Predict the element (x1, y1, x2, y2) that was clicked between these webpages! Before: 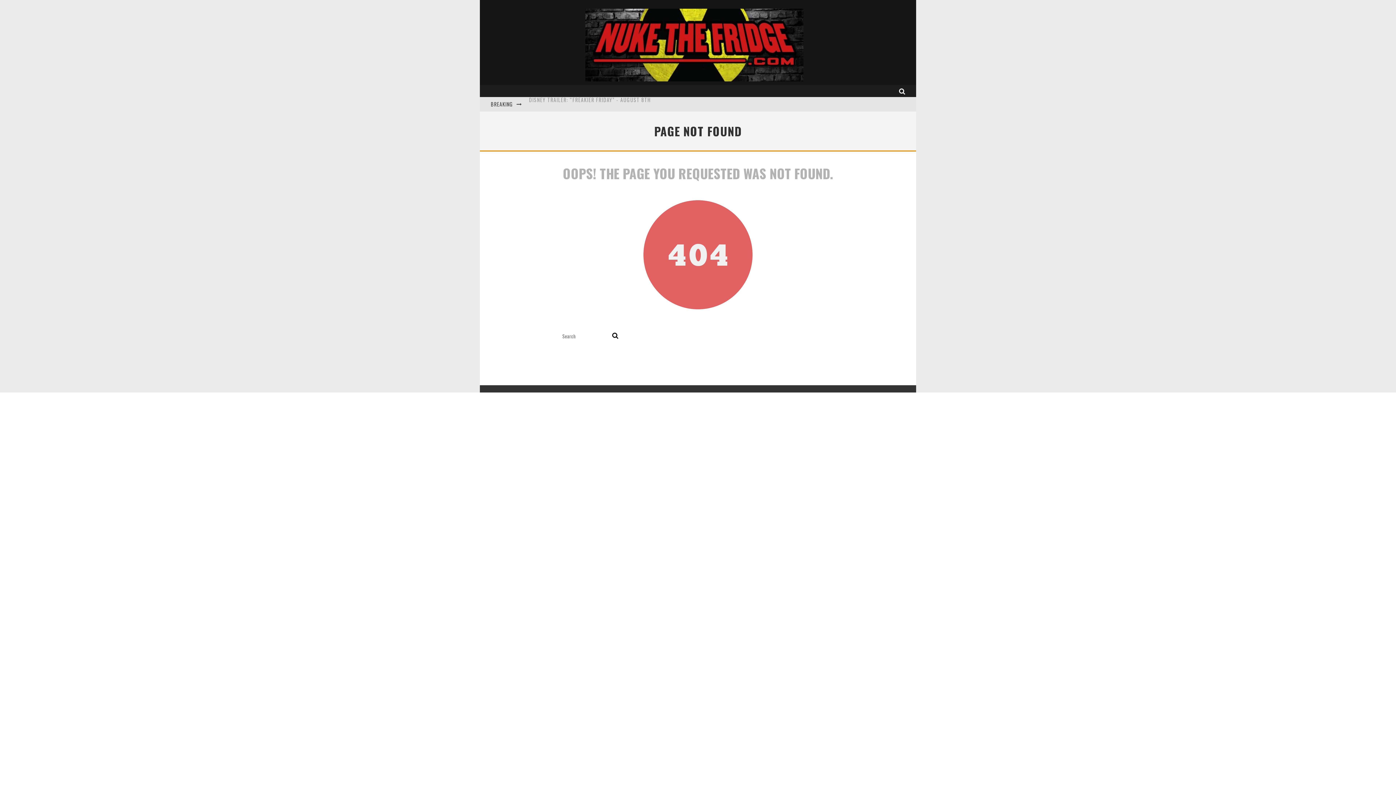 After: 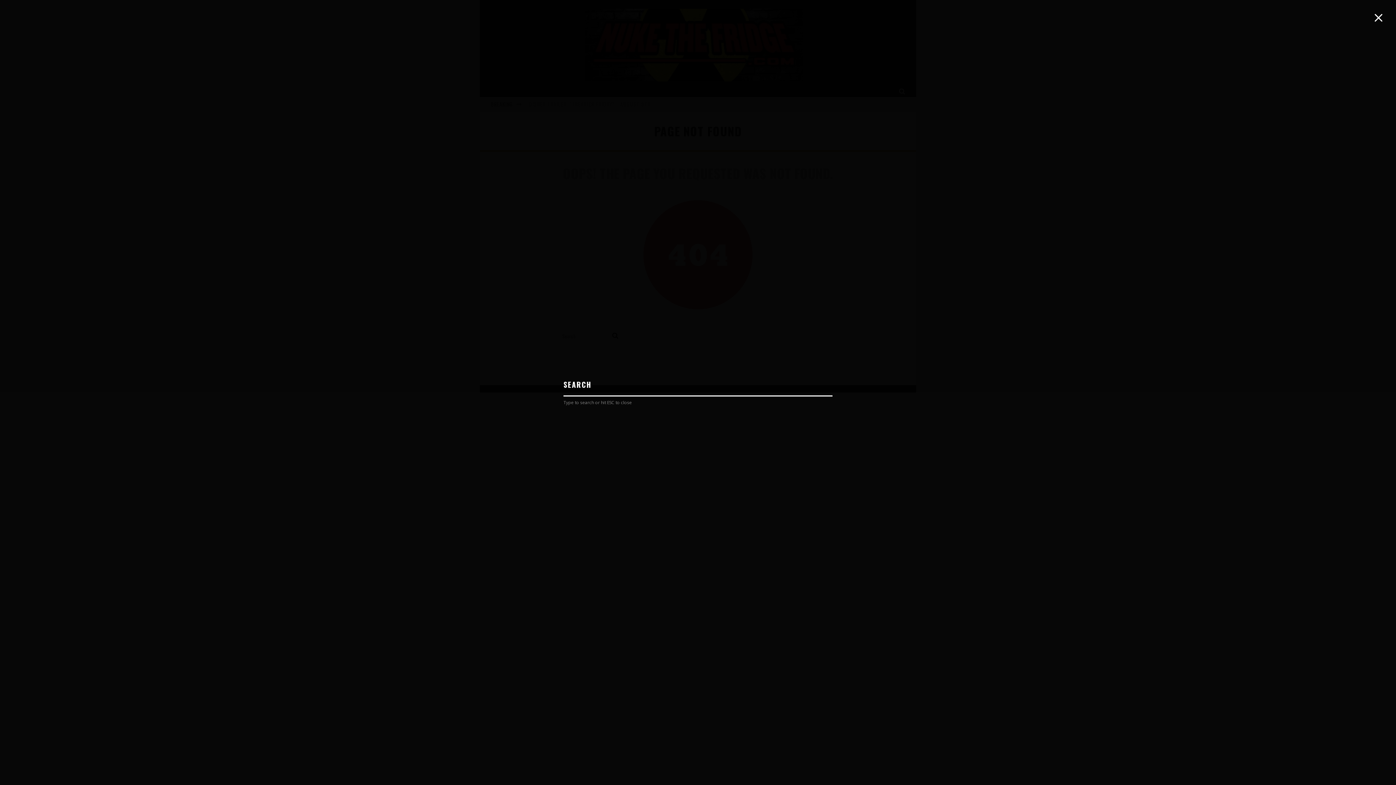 Action: bbox: (895, 88, 909, 94)